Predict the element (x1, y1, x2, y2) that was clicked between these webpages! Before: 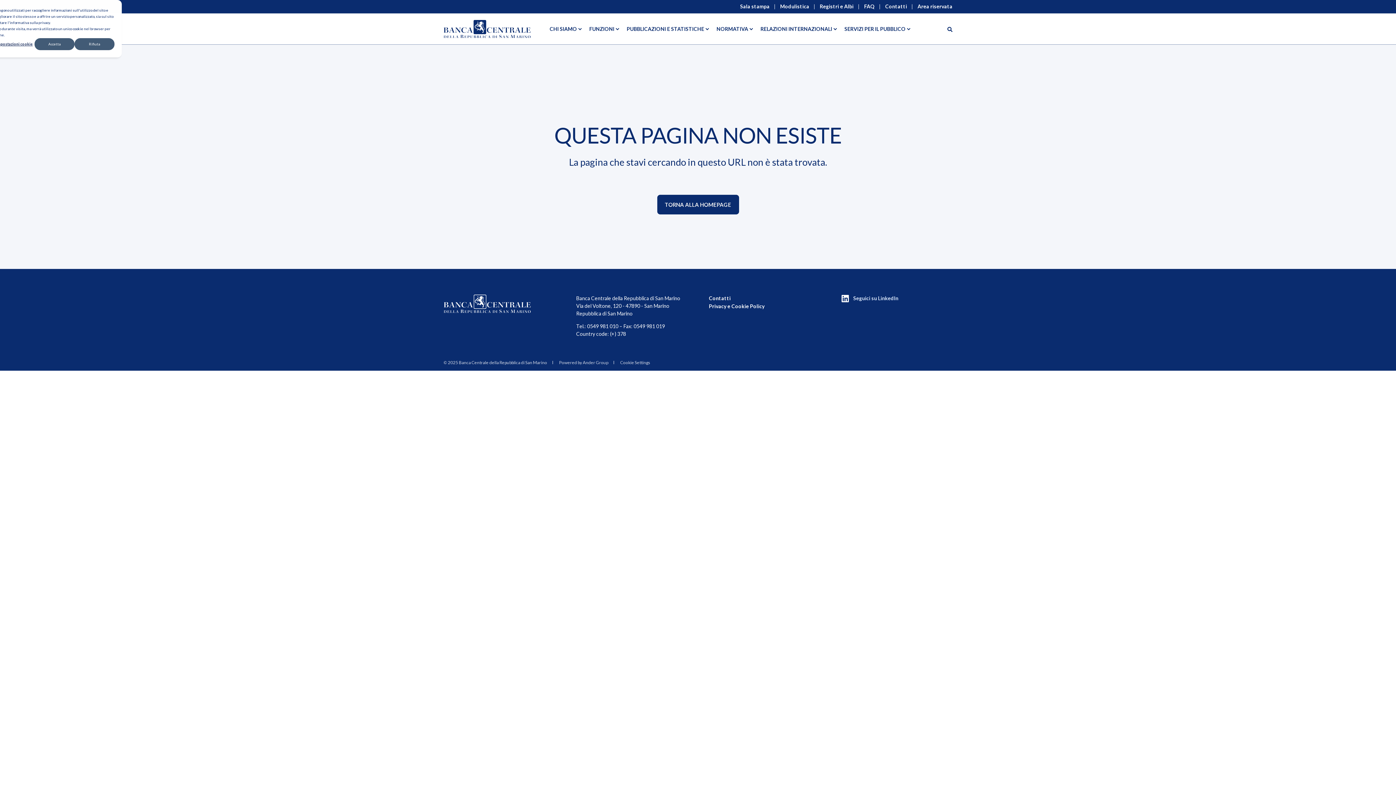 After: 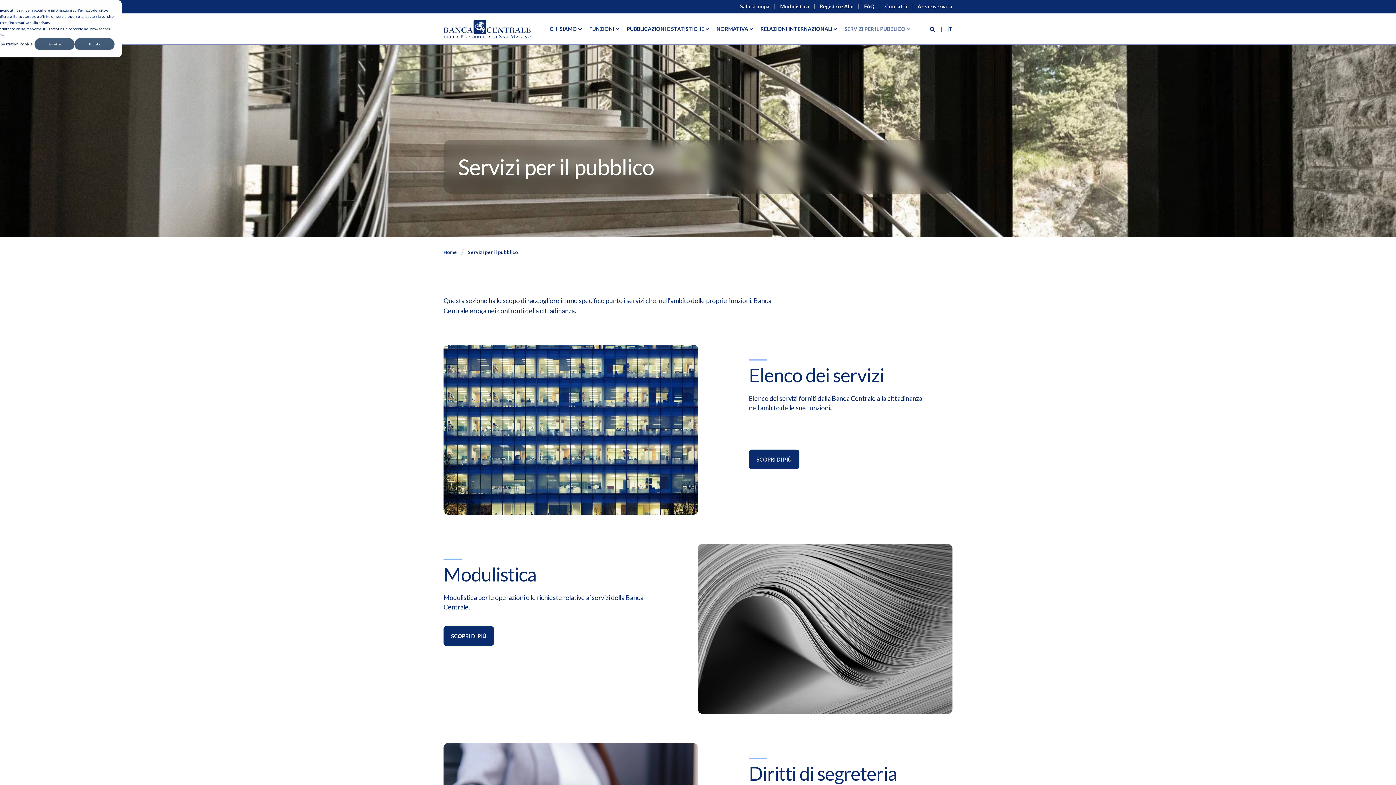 Action: label: SERVIZI PER IL PUBBLICO bbox: (840, 13, 913, 44)